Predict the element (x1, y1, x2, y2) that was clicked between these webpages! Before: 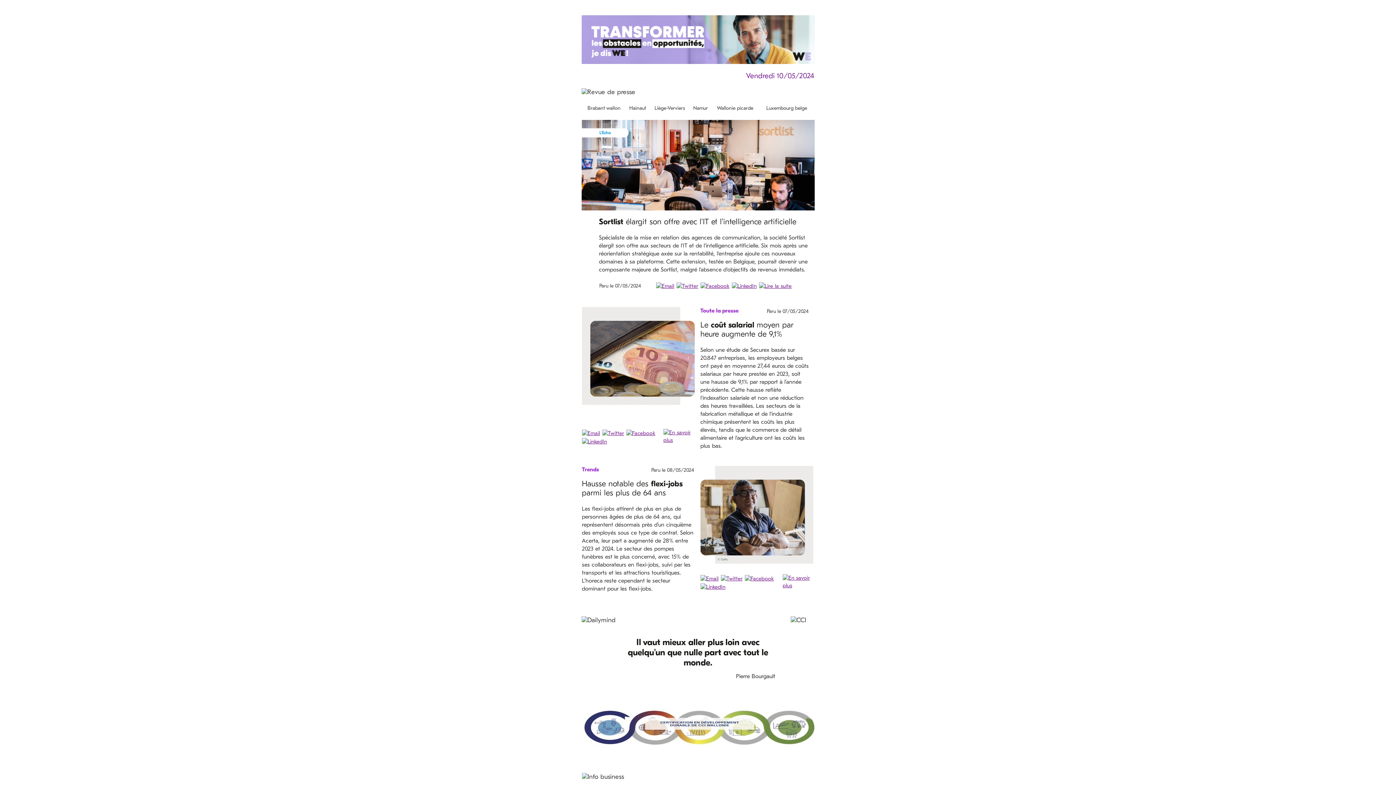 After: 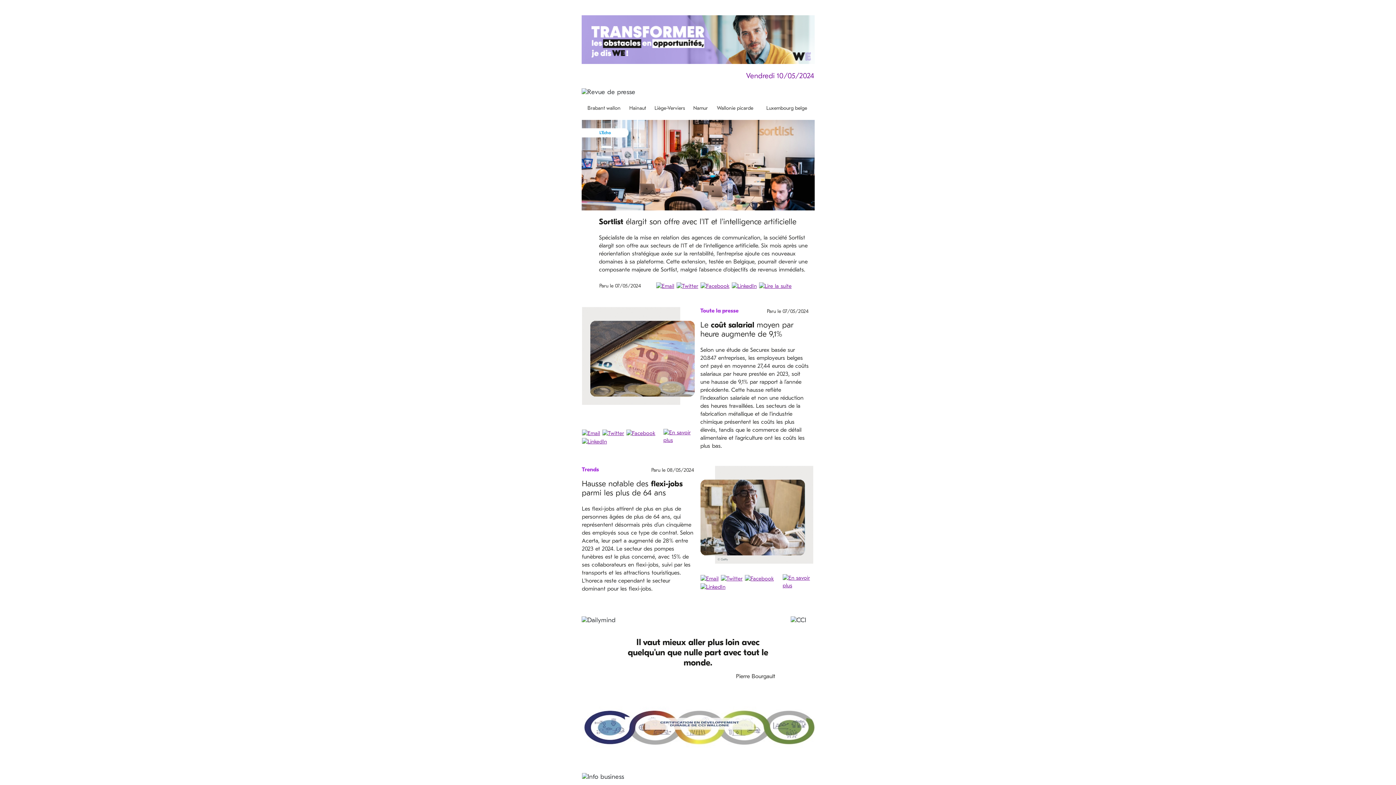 Action: bbox: (700, 583, 725, 590)